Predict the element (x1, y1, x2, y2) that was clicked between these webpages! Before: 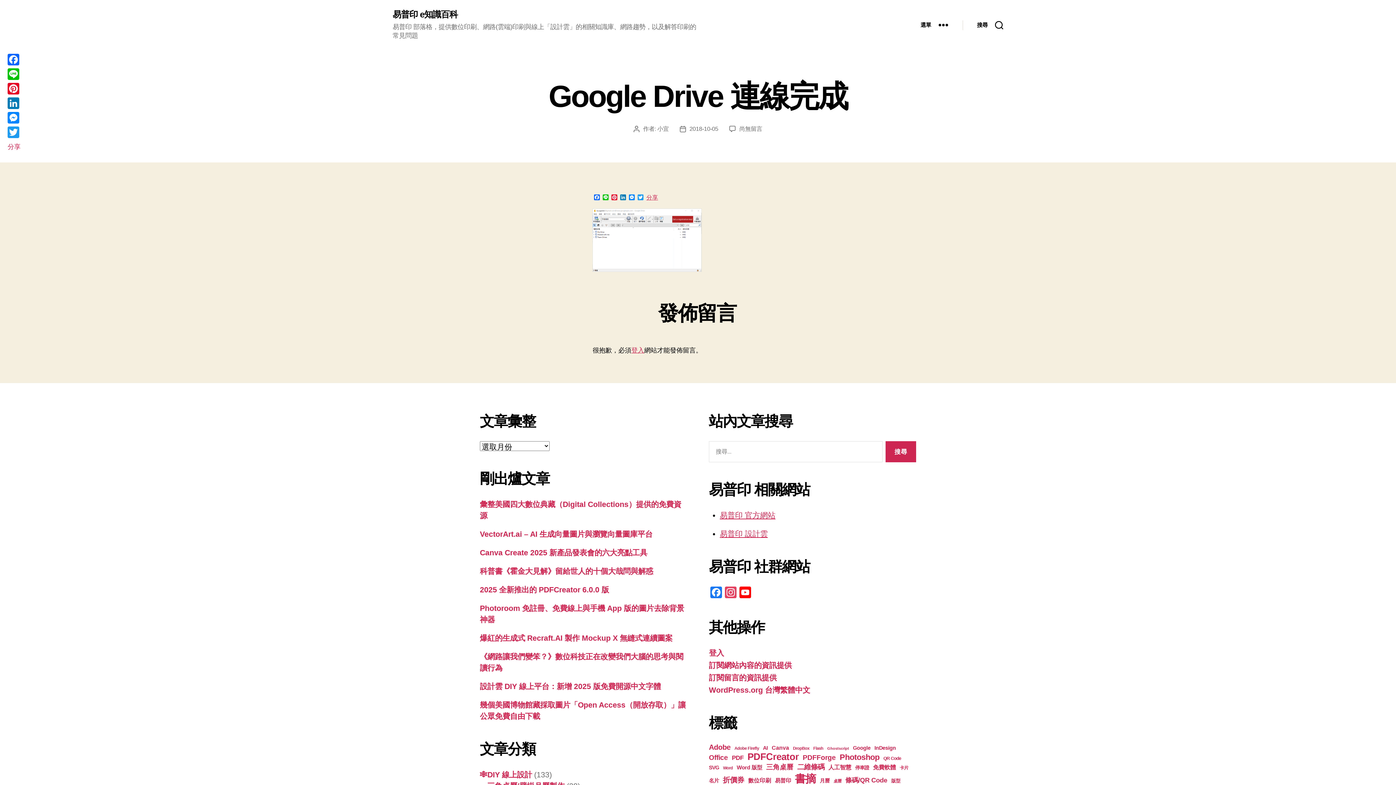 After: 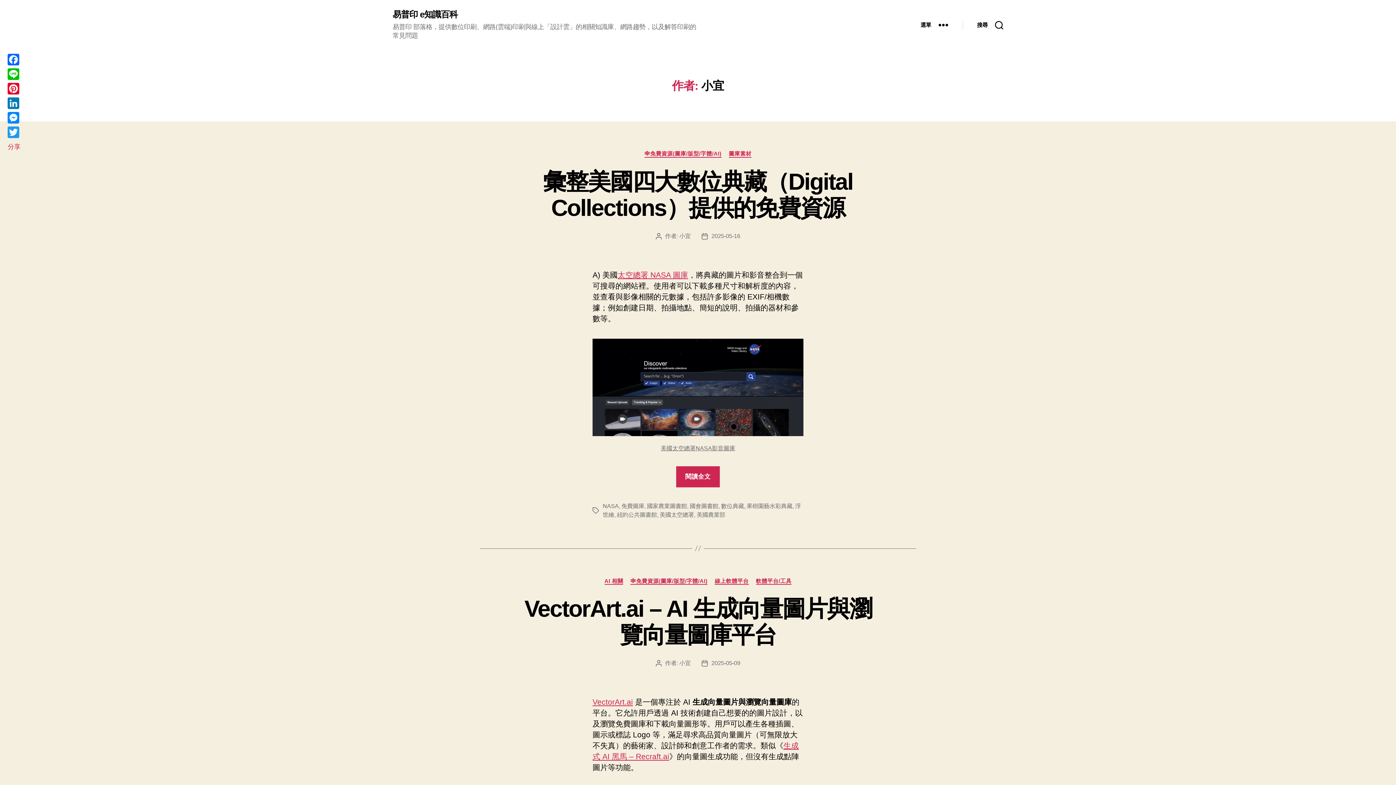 Action: bbox: (657, 125, 668, 132) label: 小宜